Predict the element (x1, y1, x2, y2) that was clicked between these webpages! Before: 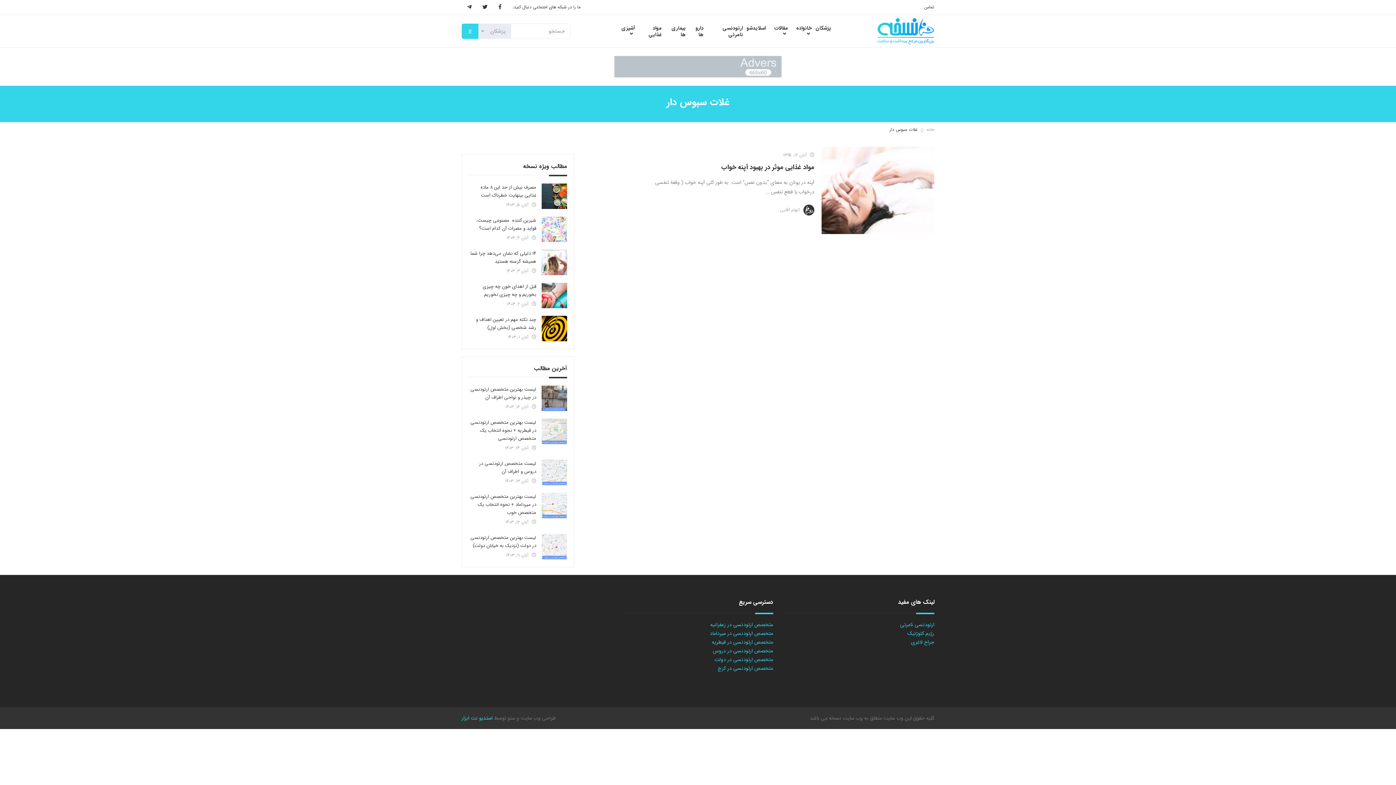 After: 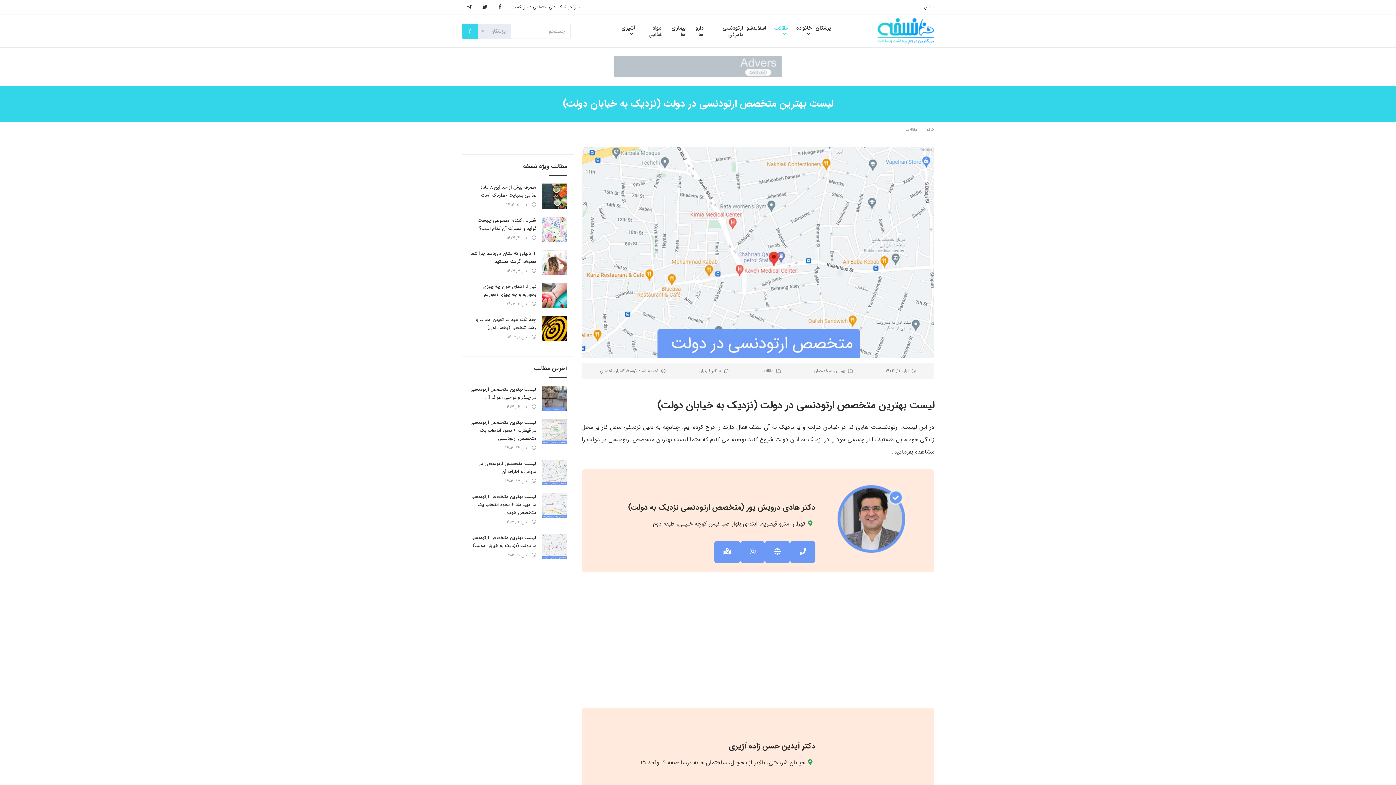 Action: bbox: (714, 656, 773, 664) label: متخصص ارتودنسی در دولت